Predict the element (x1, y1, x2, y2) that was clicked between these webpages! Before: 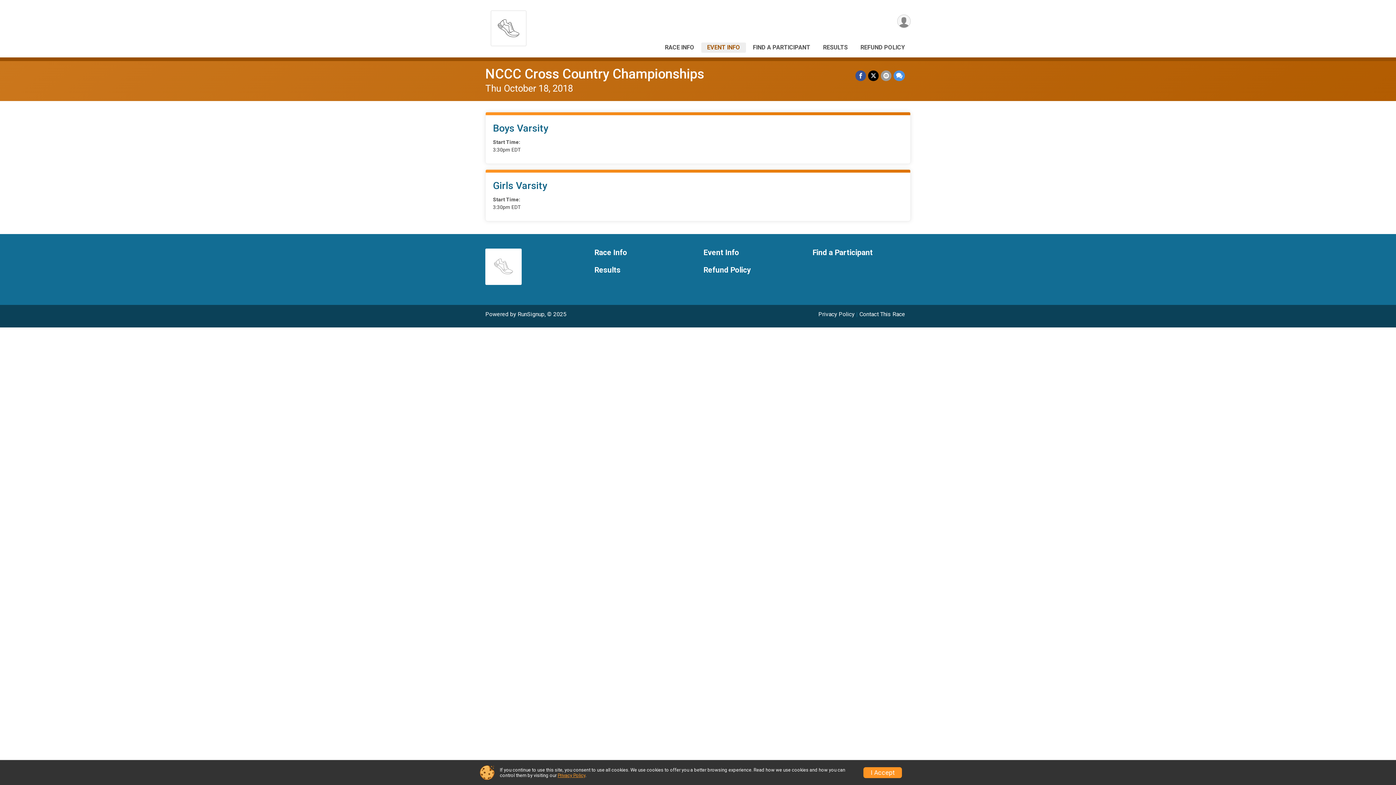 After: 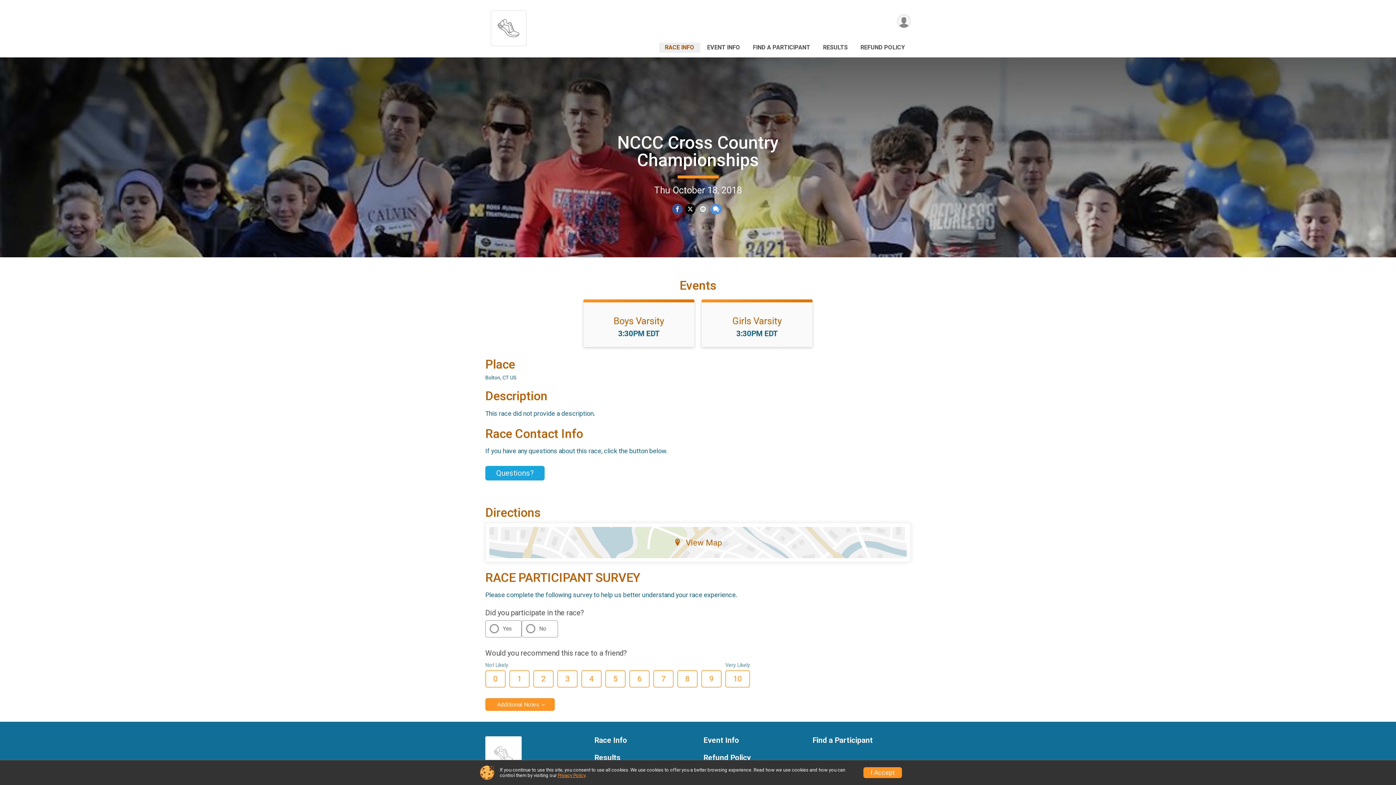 Action: label: NCCC Cross Country Championships bbox: (485, 66, 704, 81)